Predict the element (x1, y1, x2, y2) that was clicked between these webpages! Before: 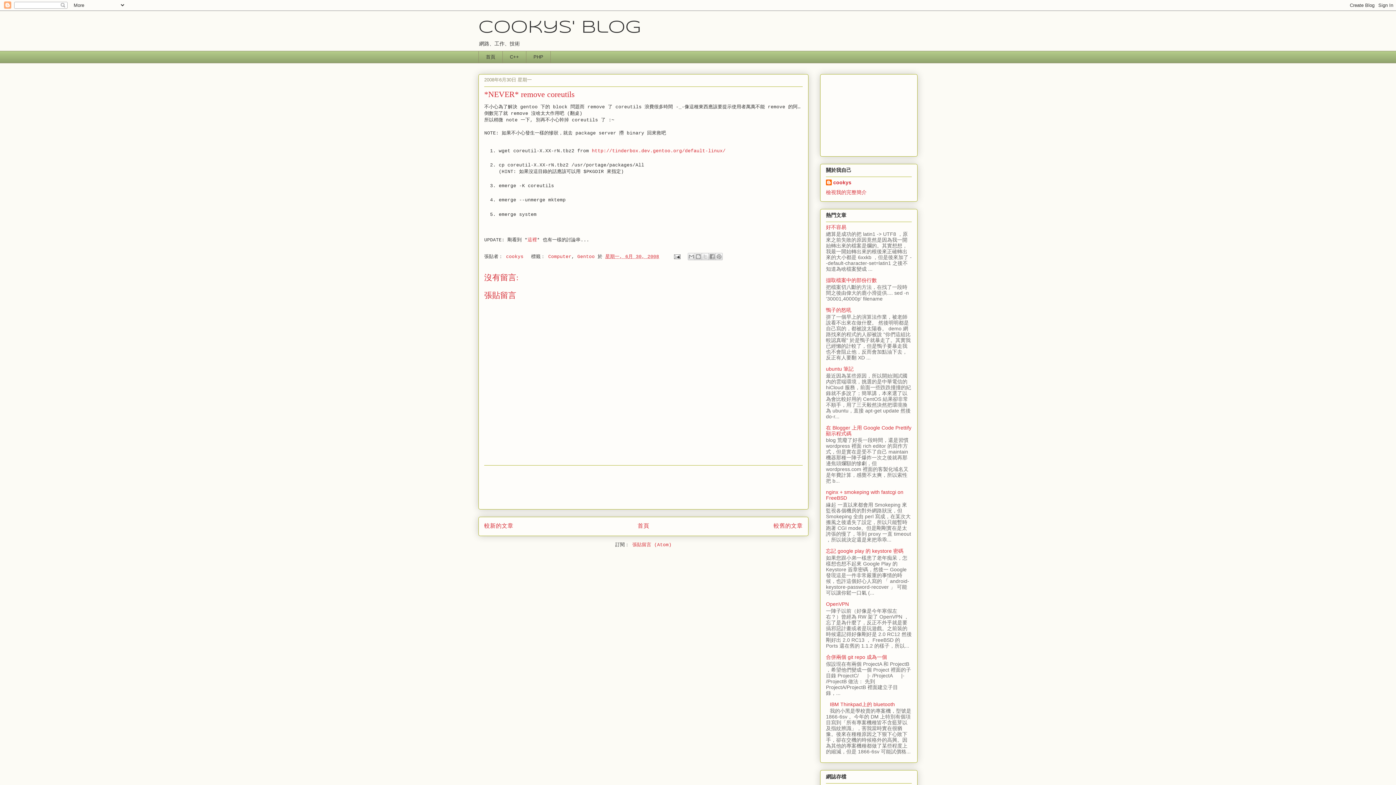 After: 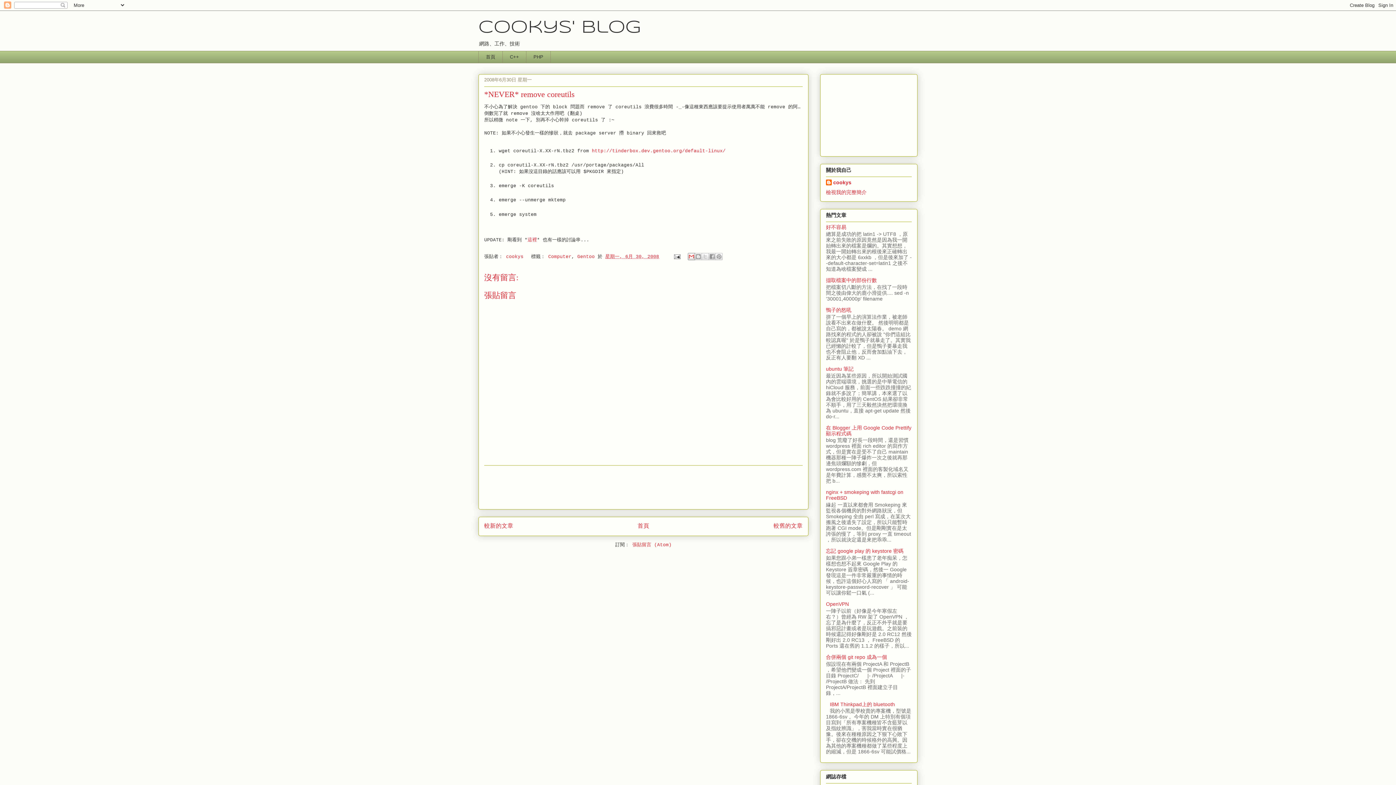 Action: bbox: (687, 253, 695, 260) label: 以電子郵件傳送這篇文章